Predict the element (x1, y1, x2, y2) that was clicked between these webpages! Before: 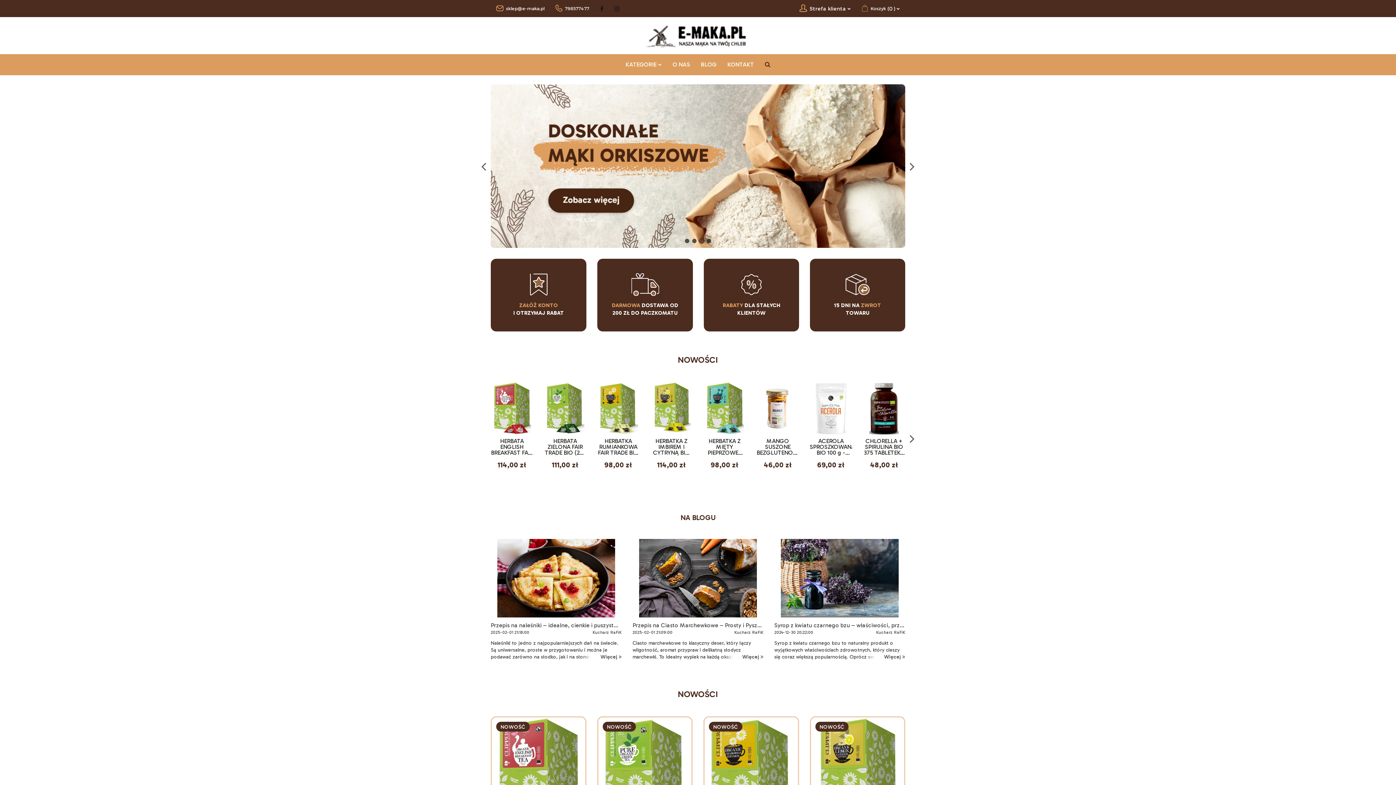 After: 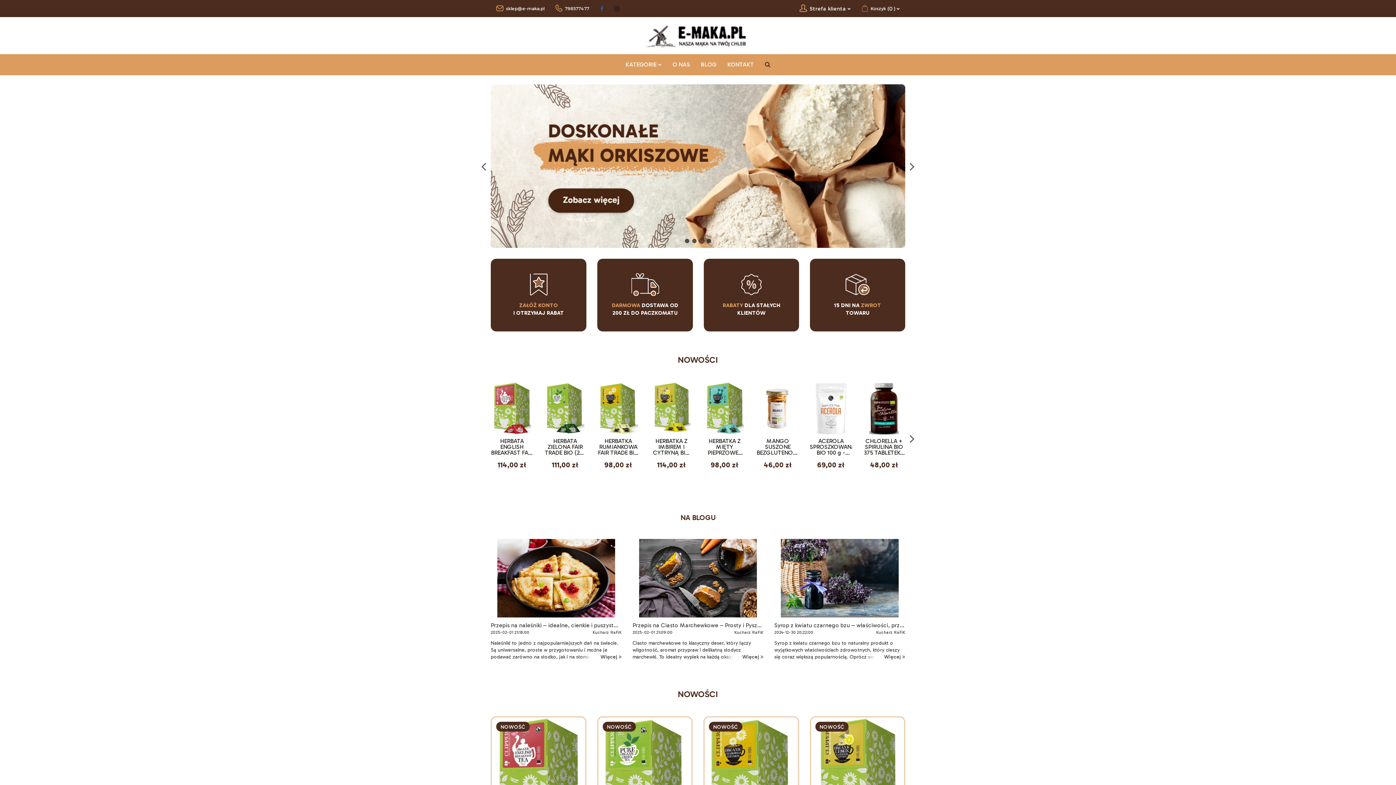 Action: bbox: (600, 5, 603, 11)